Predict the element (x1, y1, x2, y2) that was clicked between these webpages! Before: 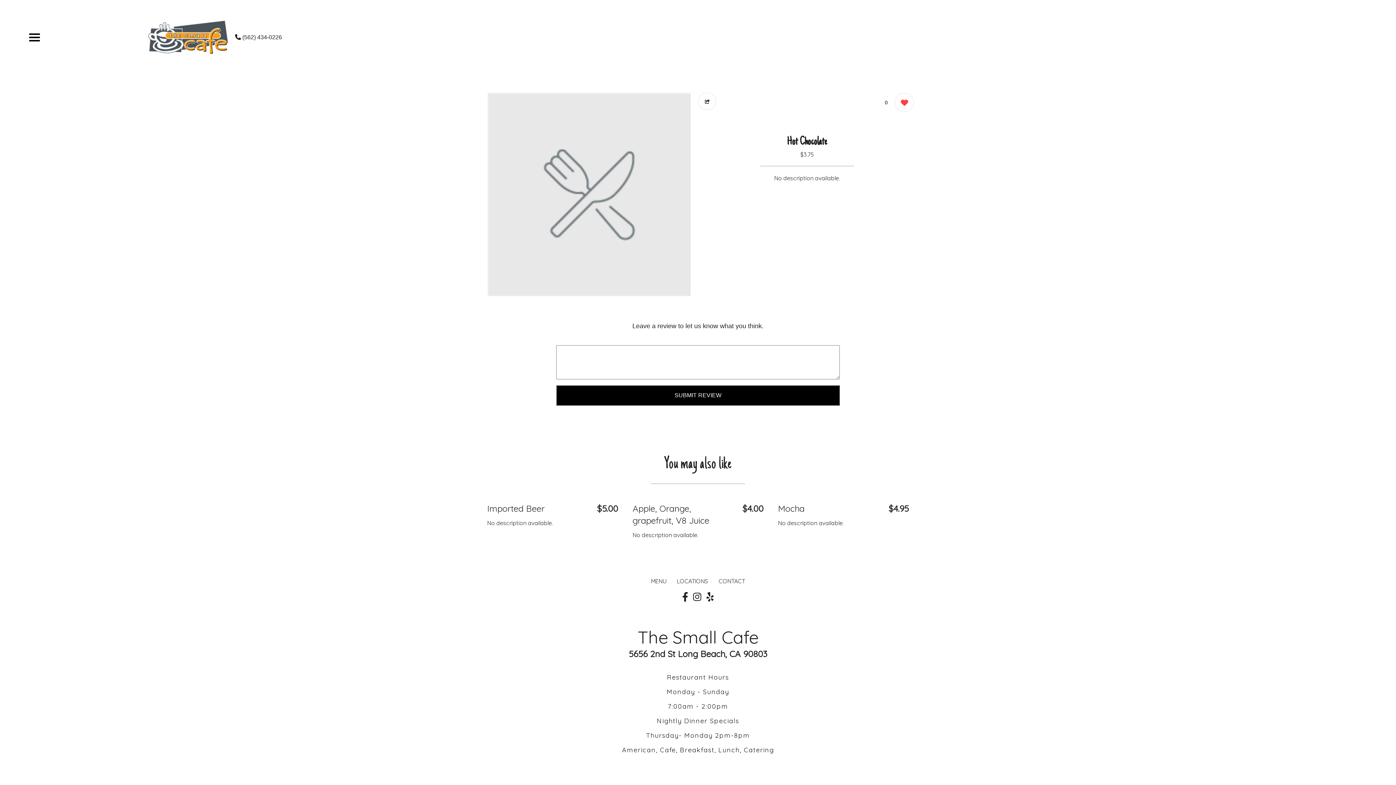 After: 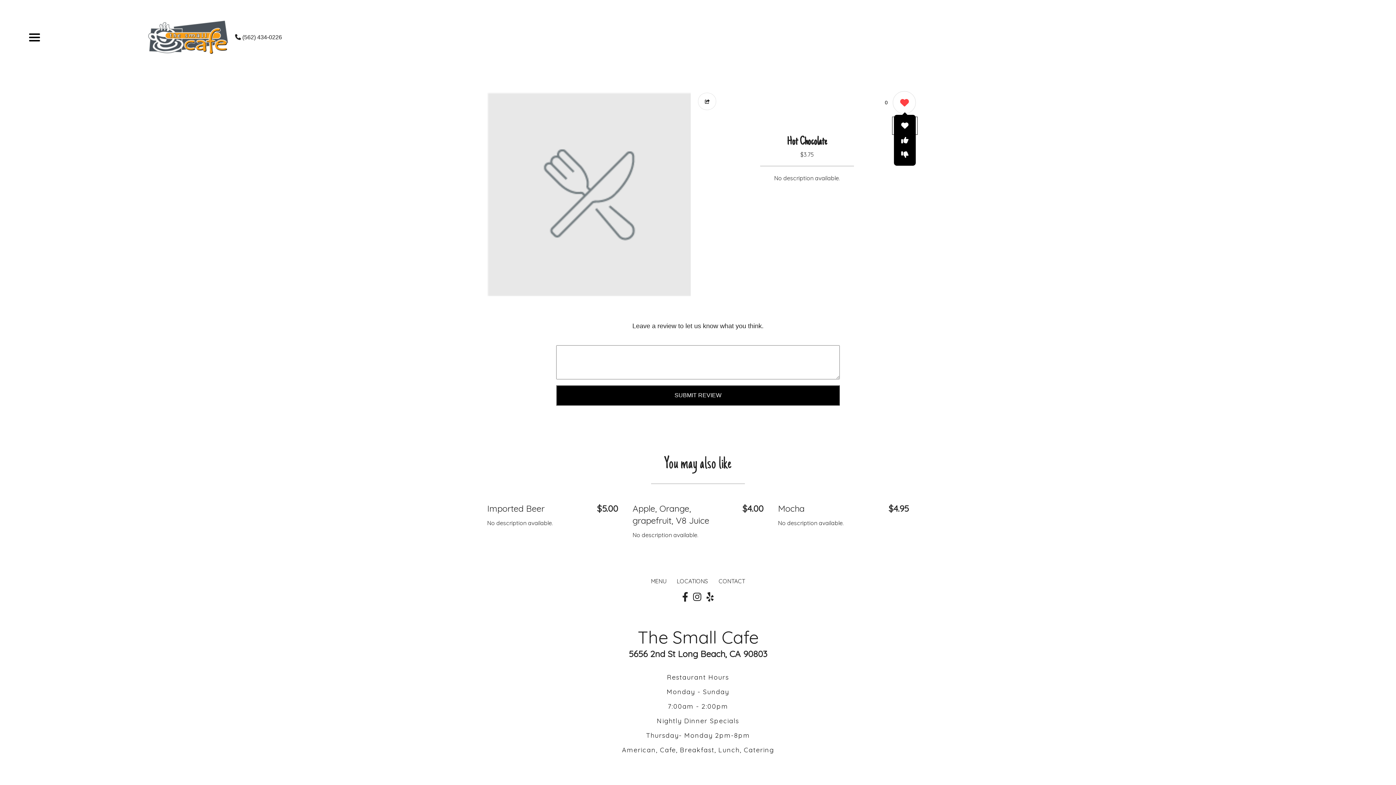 Action: bbox: (889, 98, 916, 108) label: 0 likes